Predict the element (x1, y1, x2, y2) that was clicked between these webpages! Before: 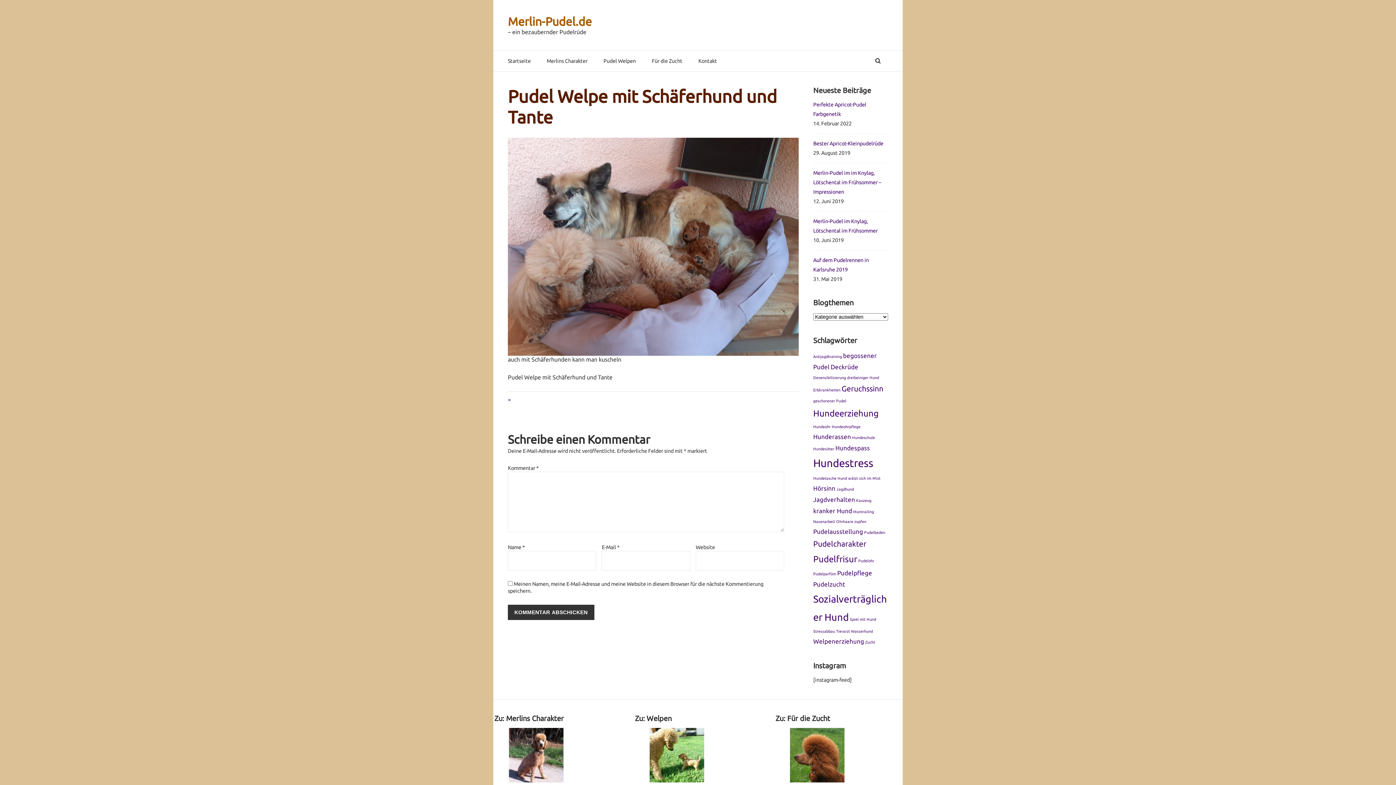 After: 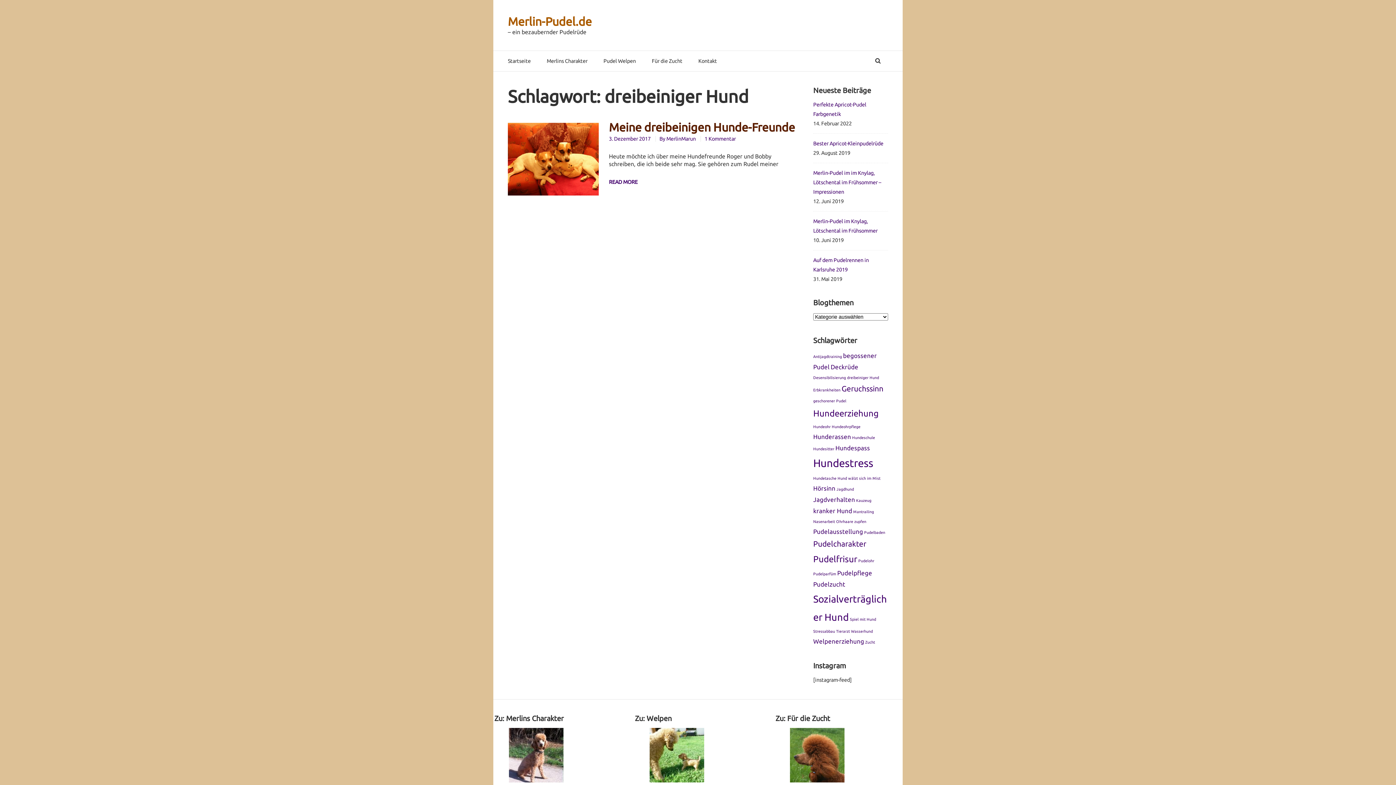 Action: bbox: (847, 375, 879, 380) label: dreibeiniger Hund (1 Eintrag)